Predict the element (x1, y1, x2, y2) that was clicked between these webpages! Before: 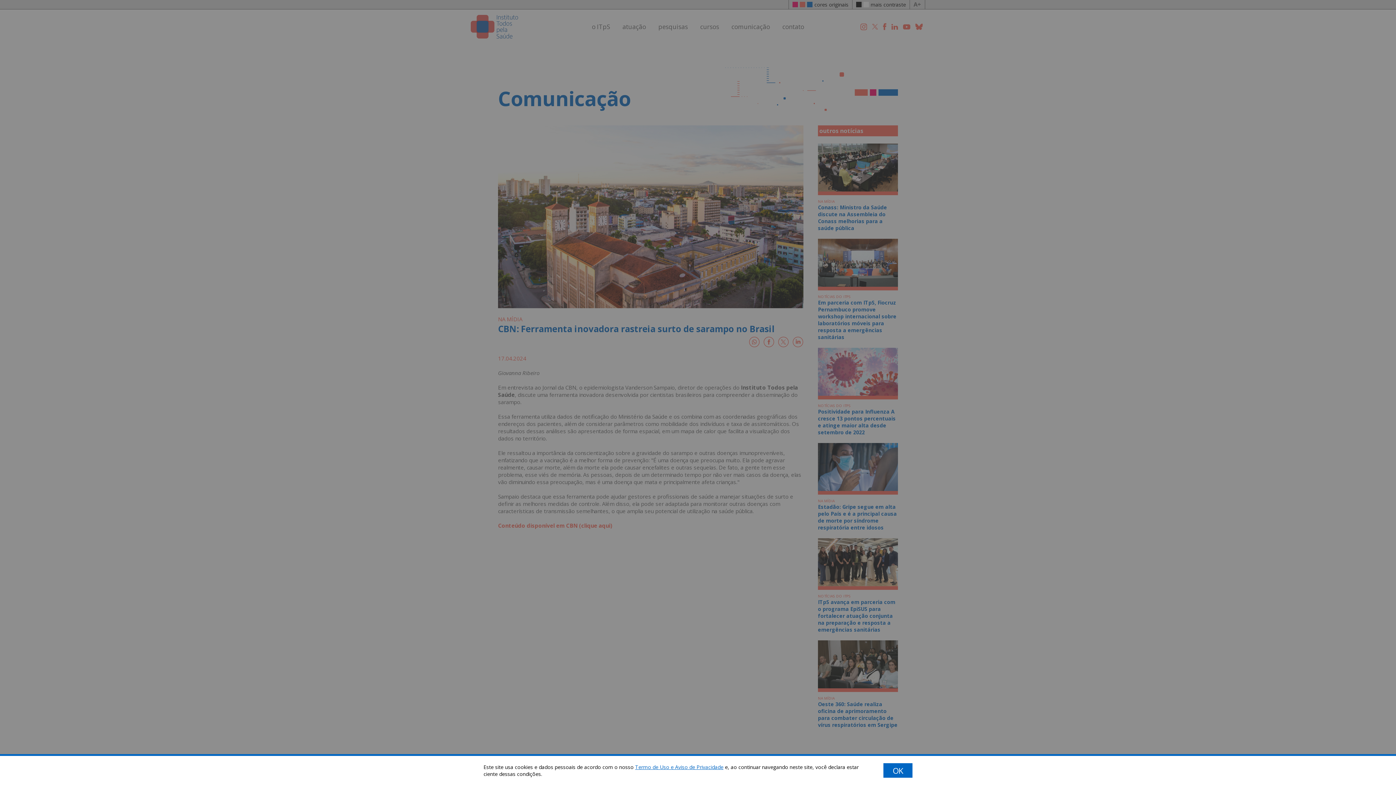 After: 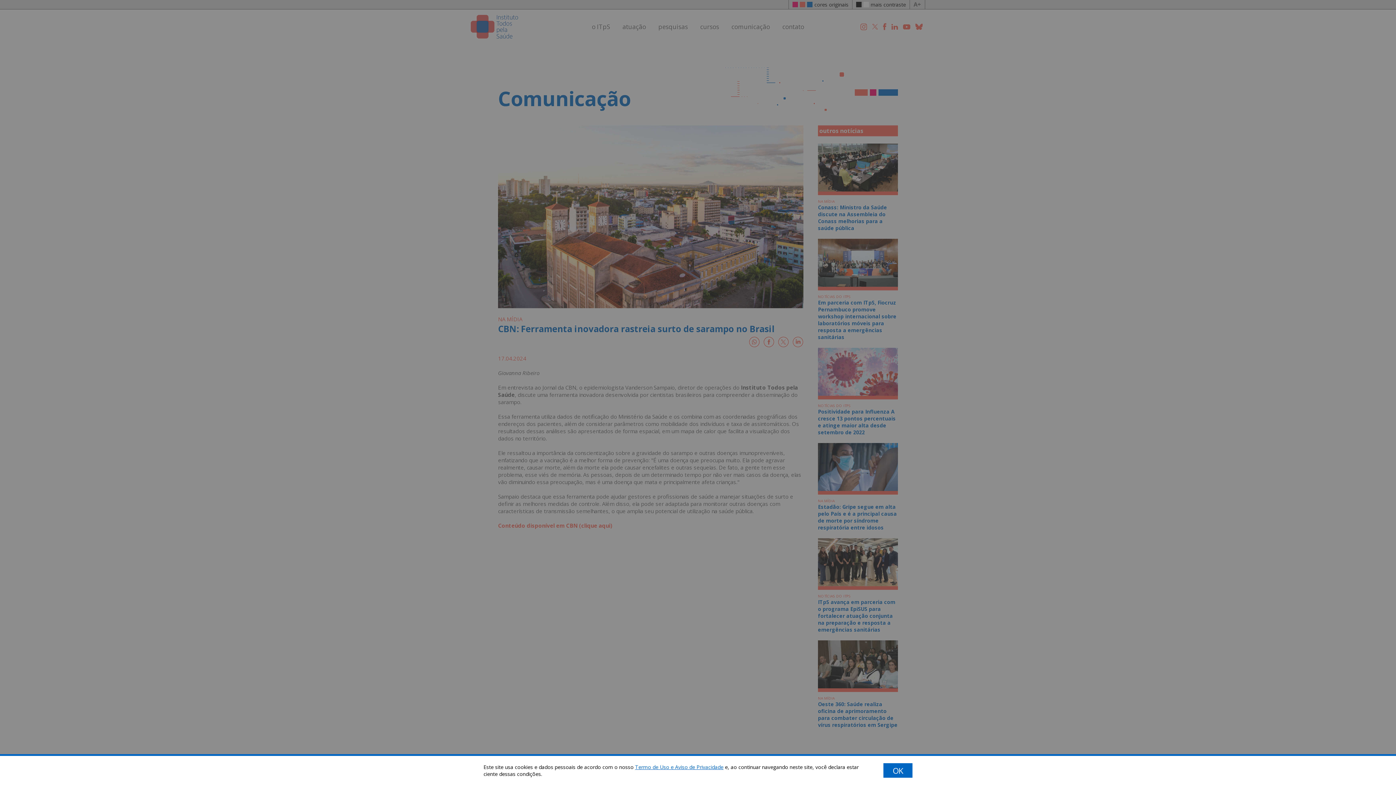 Action: label: Termo de Uso e Aviso de Privacidade bbox: (635, 764, 723, 770)